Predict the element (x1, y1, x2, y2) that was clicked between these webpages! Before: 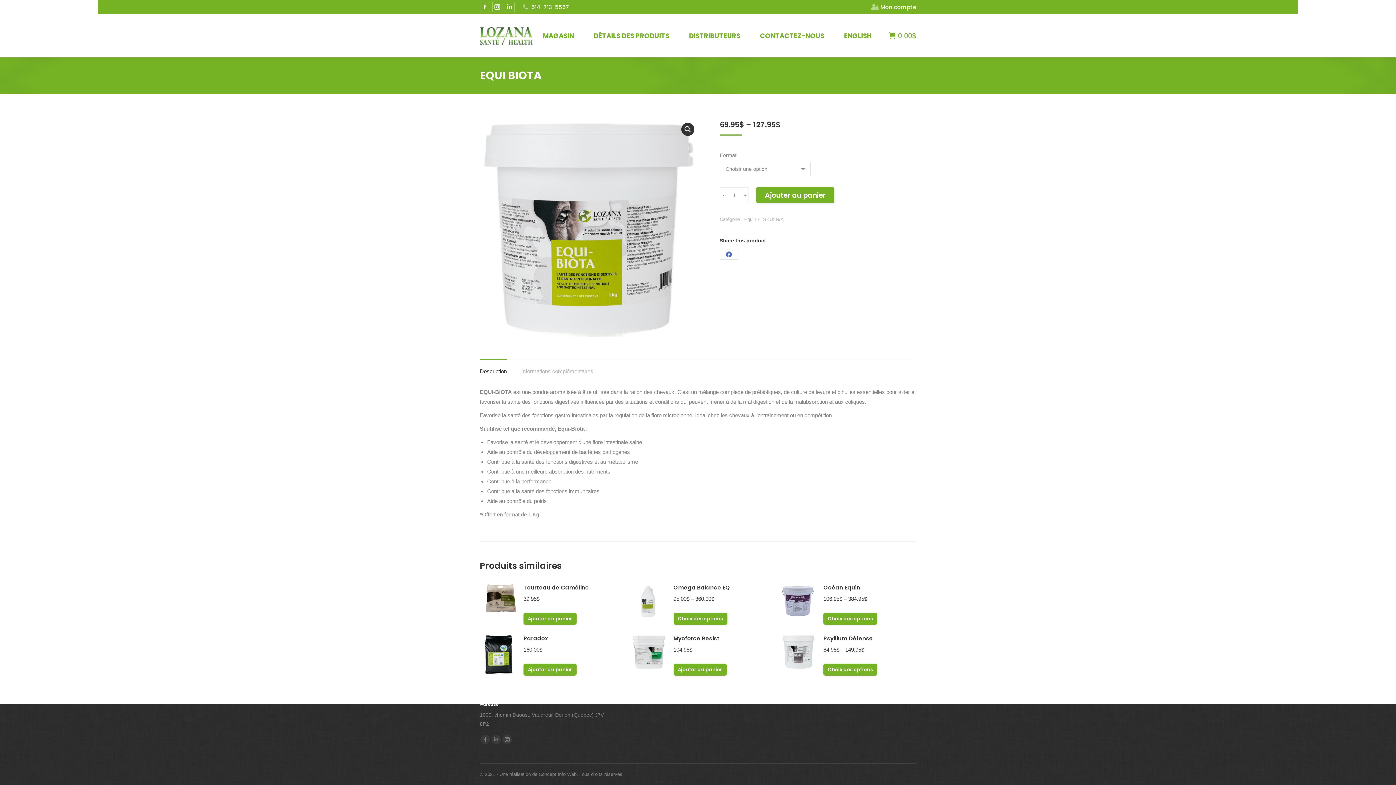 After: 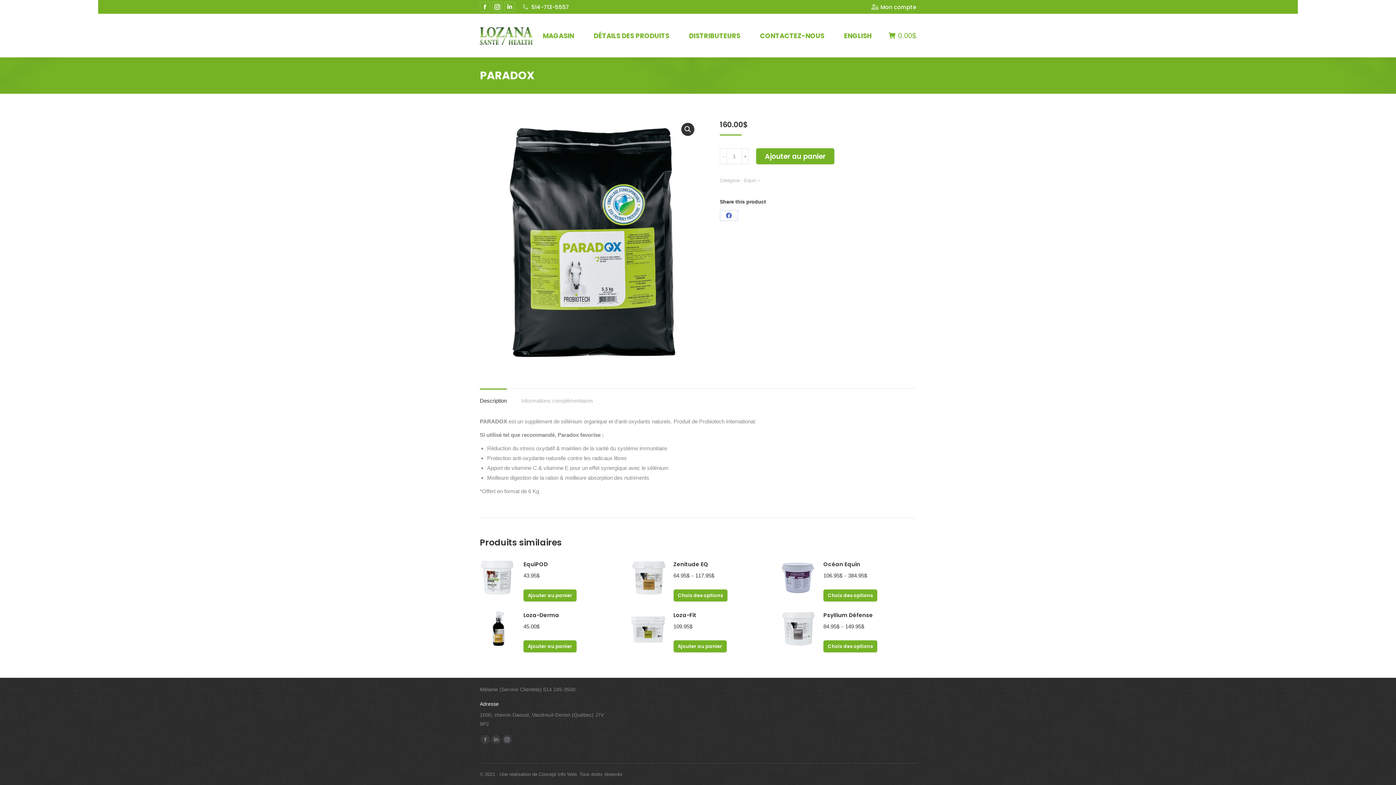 Action: bbox: (523, 634, 576, 643) label: Paradox